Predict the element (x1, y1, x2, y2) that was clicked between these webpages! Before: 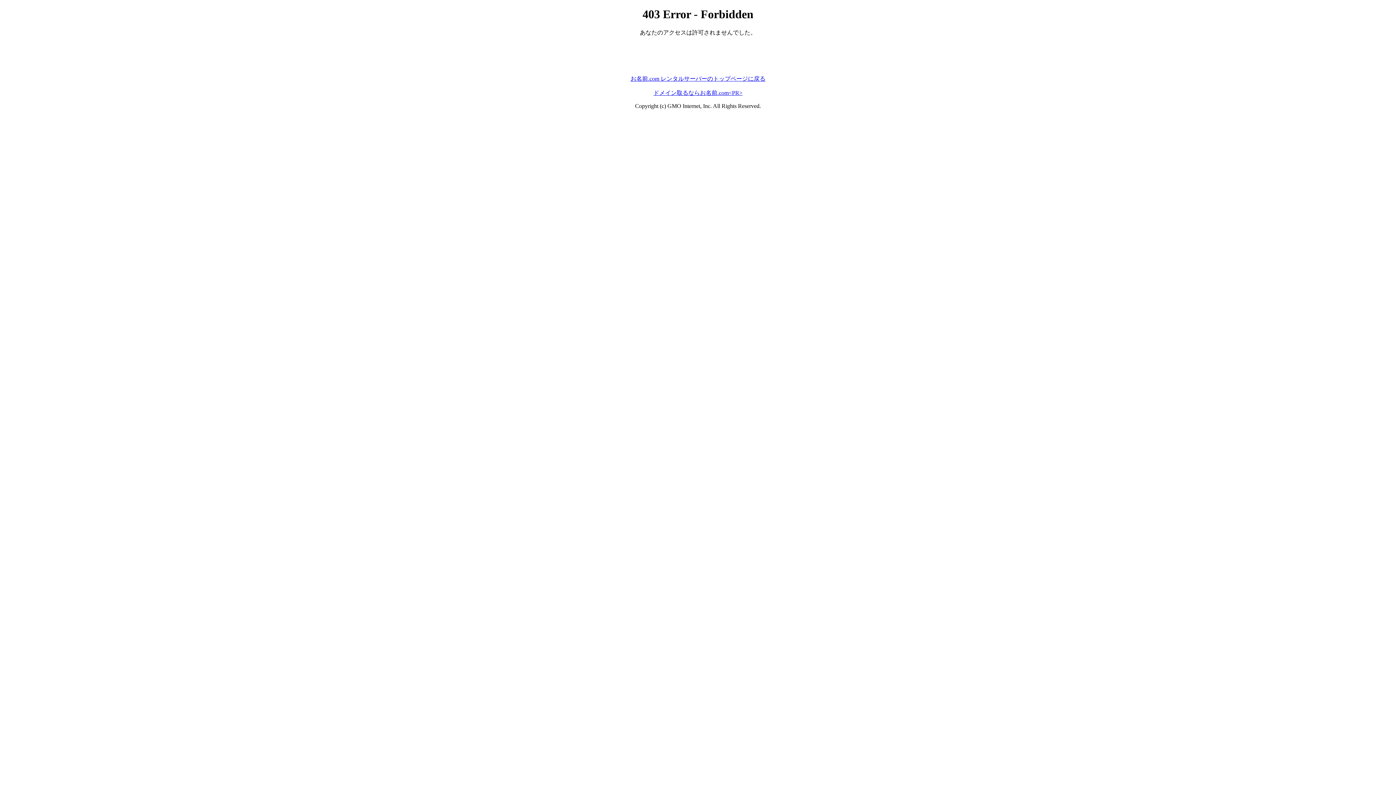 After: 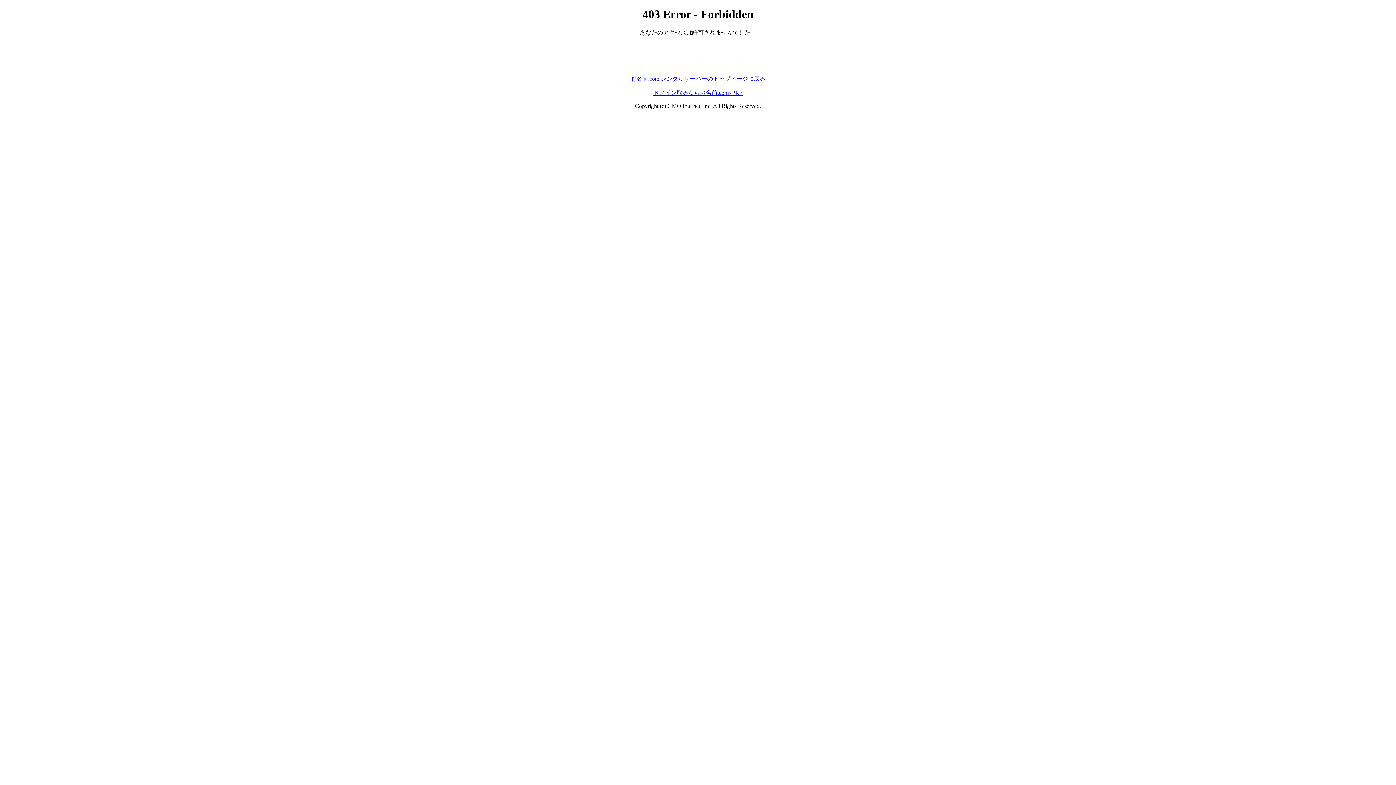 Action: label: ドメイン取るならお名前.com<PR> bbox: (653, 89, 742, 95)